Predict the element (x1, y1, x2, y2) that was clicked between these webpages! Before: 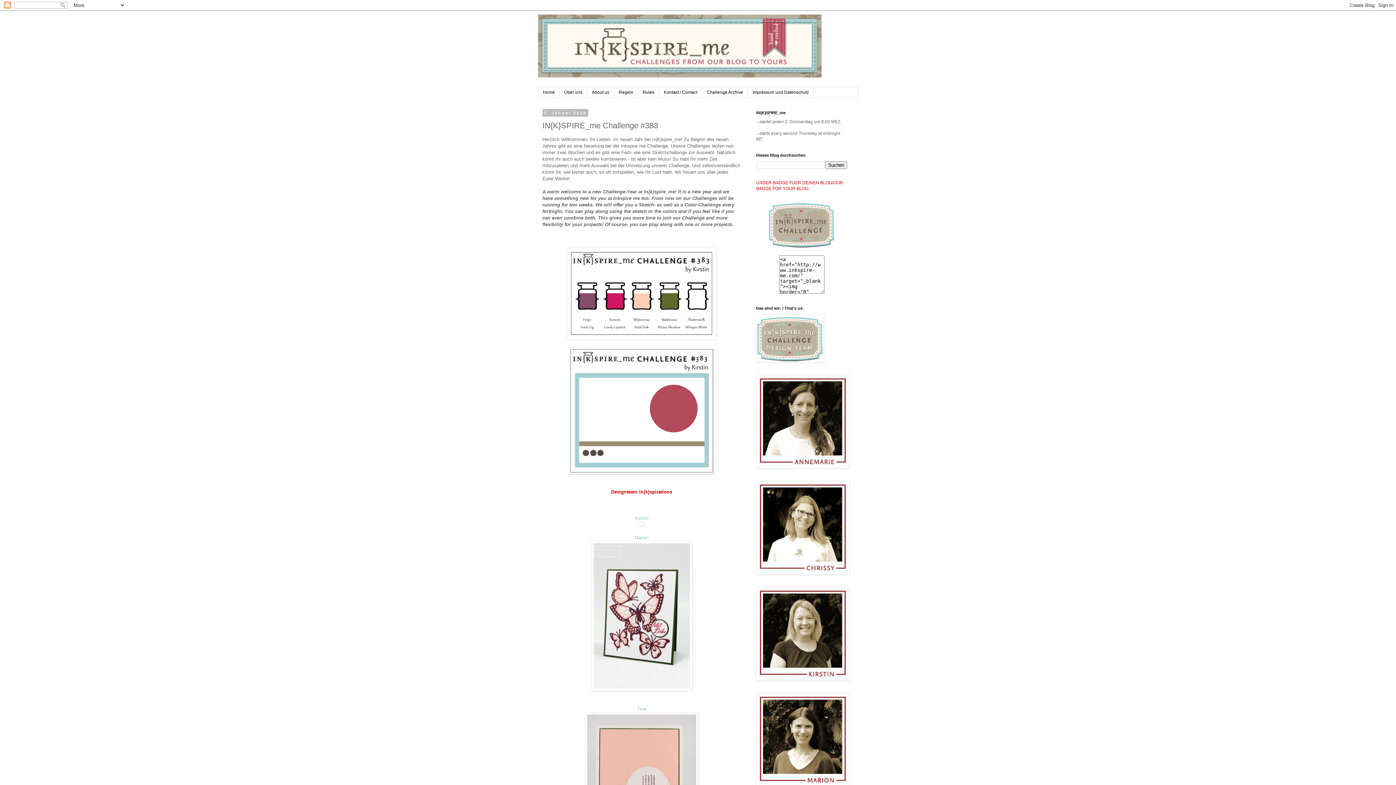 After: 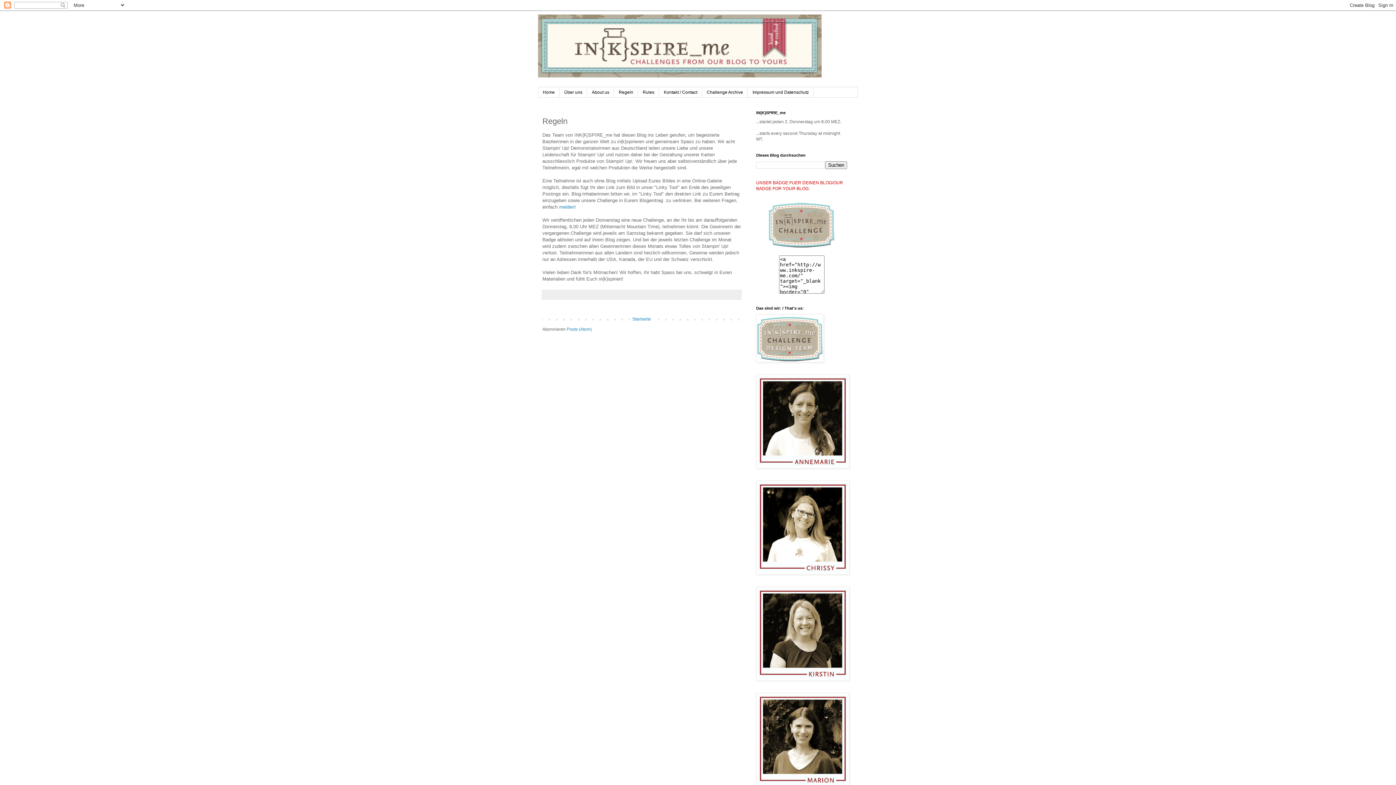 Action: bbox: (614, 87, 638, 97) label: Regeln